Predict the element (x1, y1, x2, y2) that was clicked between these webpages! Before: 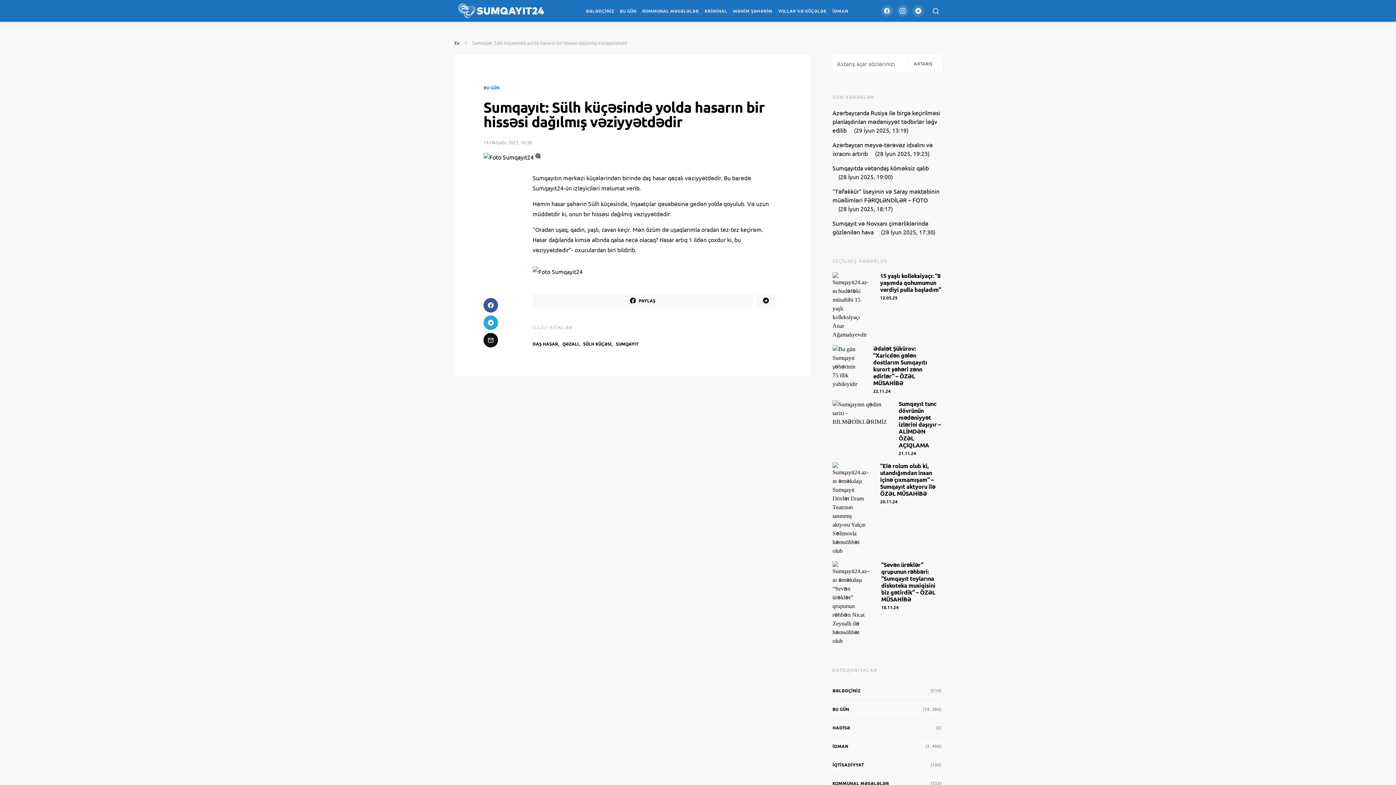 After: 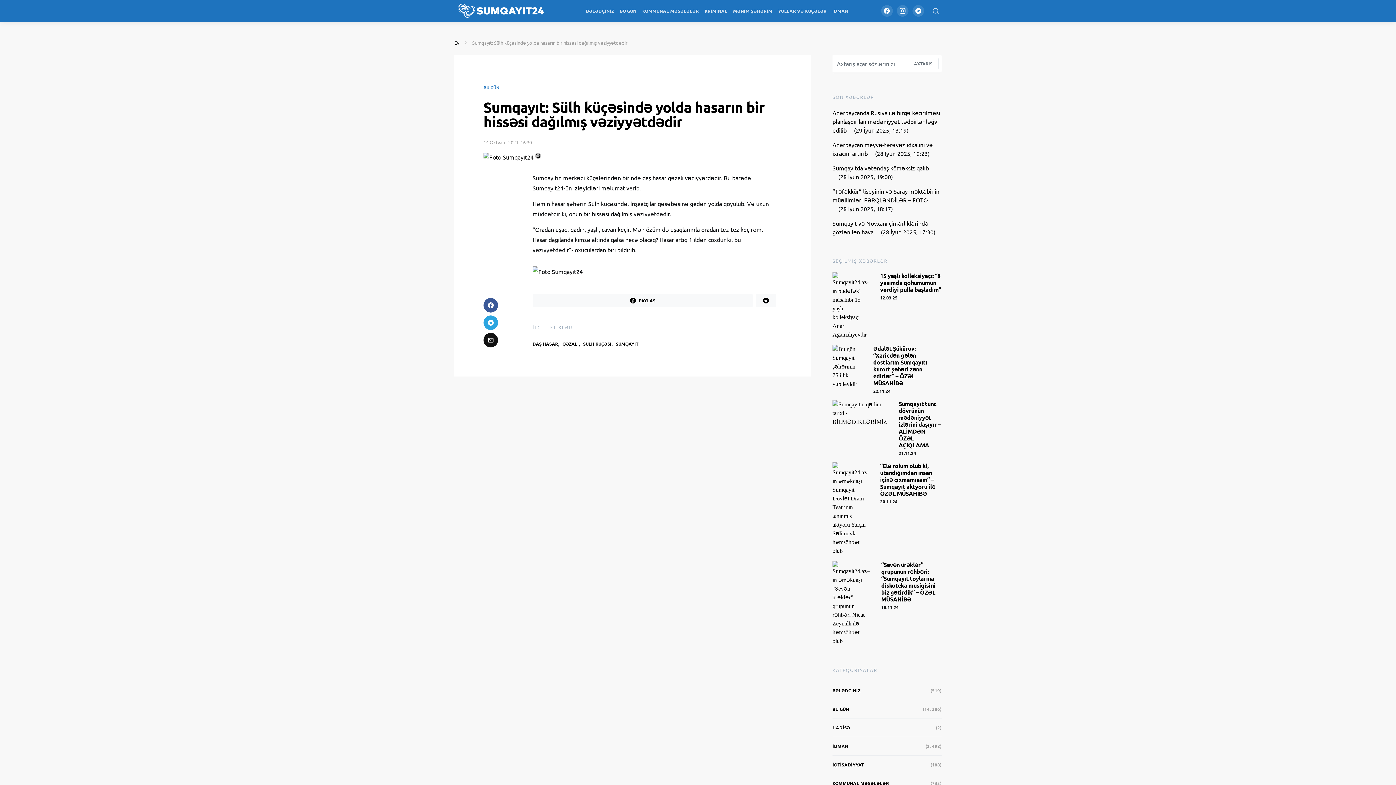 Action: bbox: (930, 5, 941, 16)